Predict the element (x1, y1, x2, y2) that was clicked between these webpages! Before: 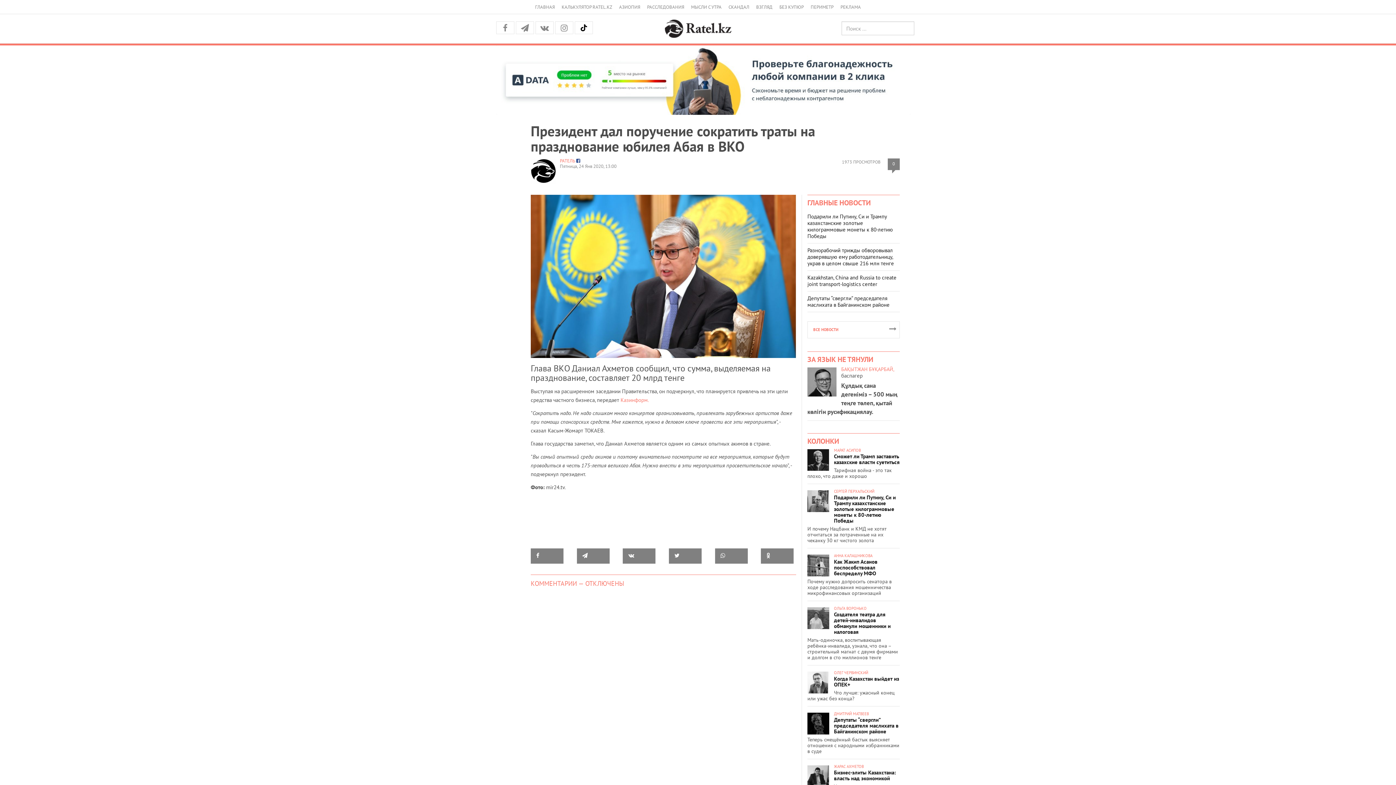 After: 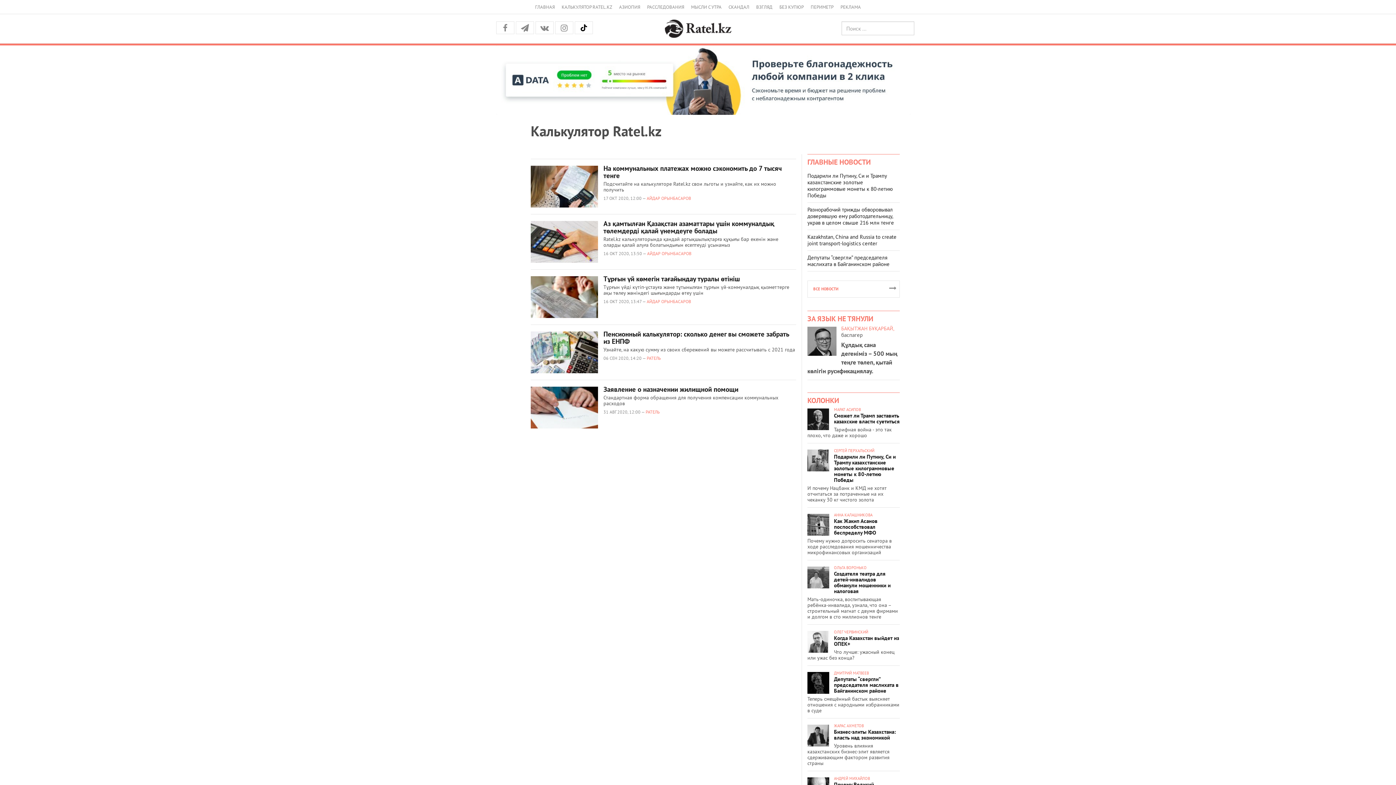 Action: label: КАЛЬКУЛЯТОР RATEL.KZ bbox: (561, 2, 612, 12)